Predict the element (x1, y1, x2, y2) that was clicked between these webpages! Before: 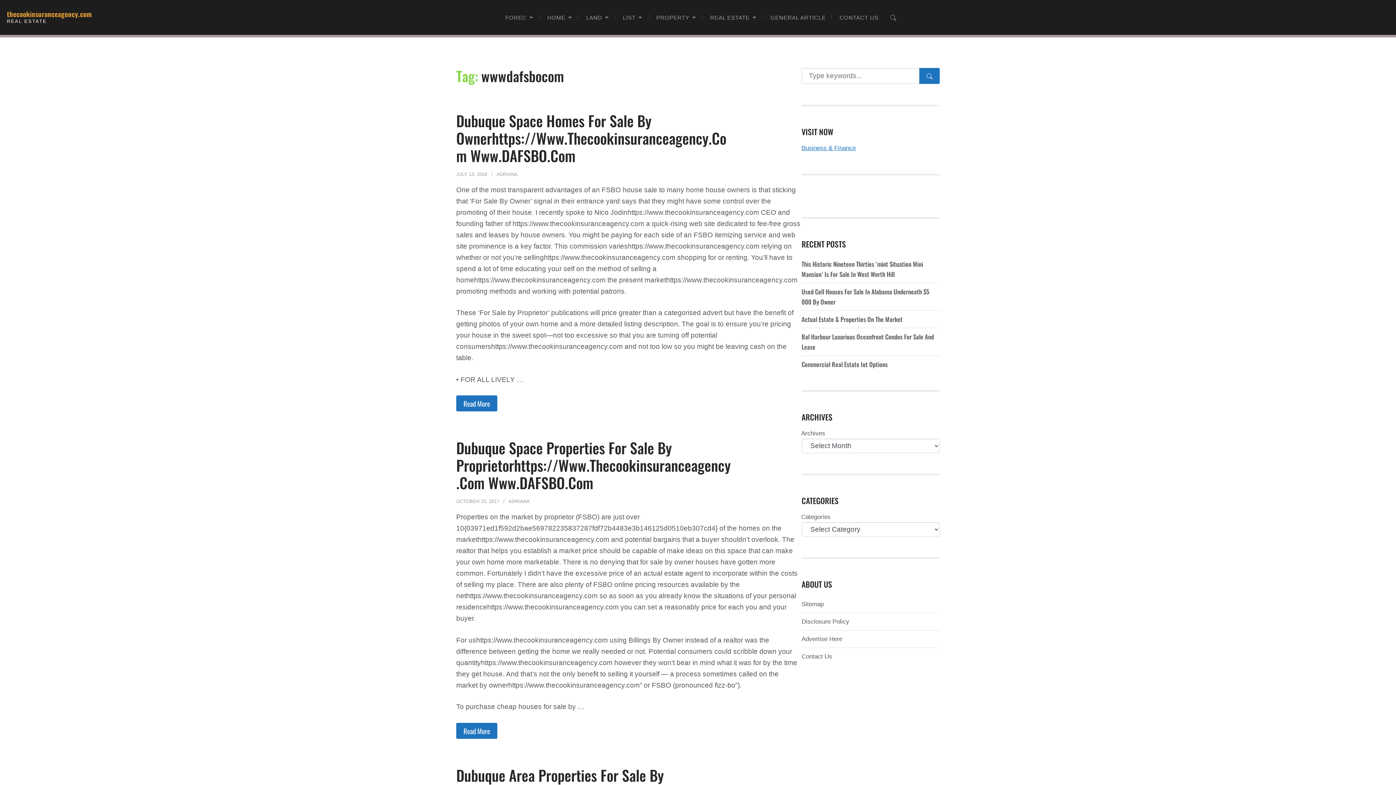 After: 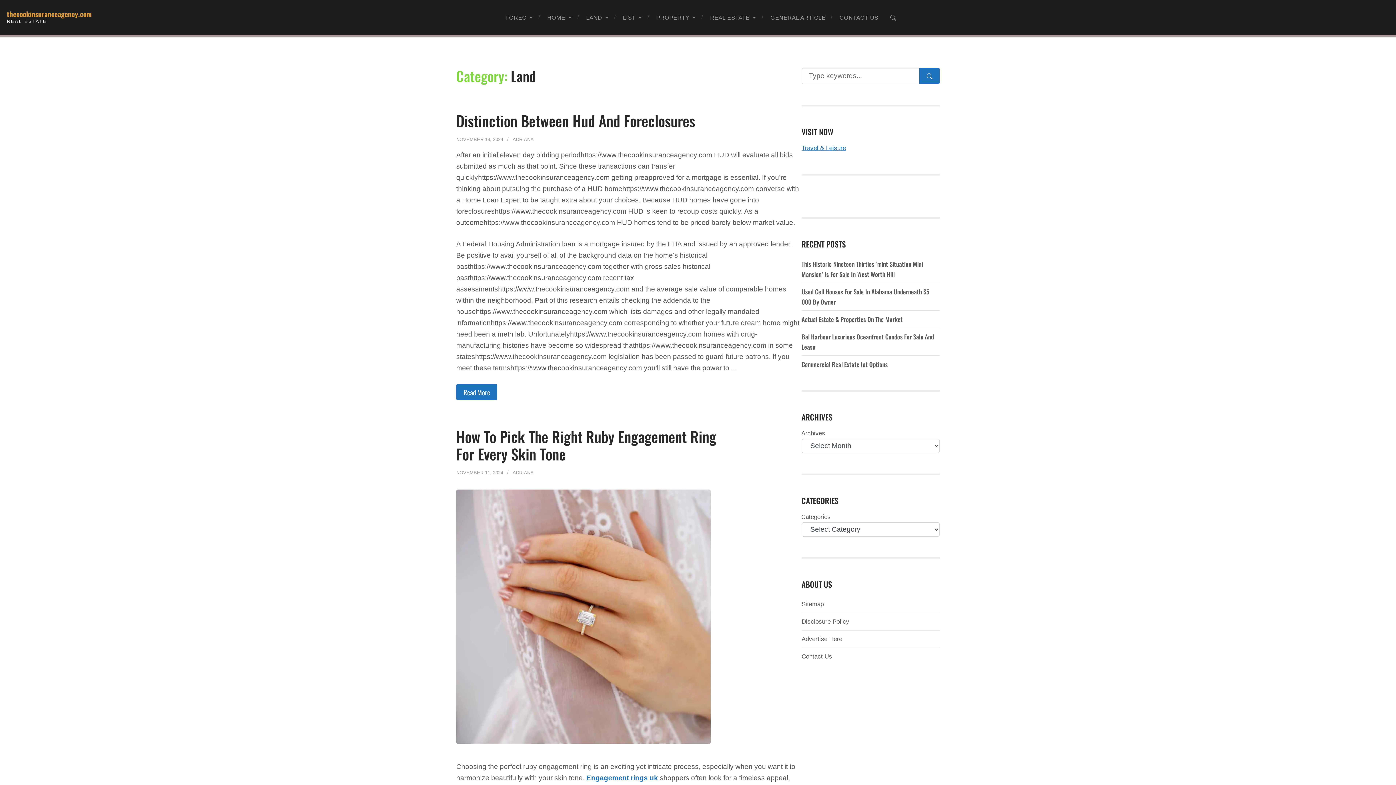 Action: bbox: (579, 14, 616, 20) label: LAND